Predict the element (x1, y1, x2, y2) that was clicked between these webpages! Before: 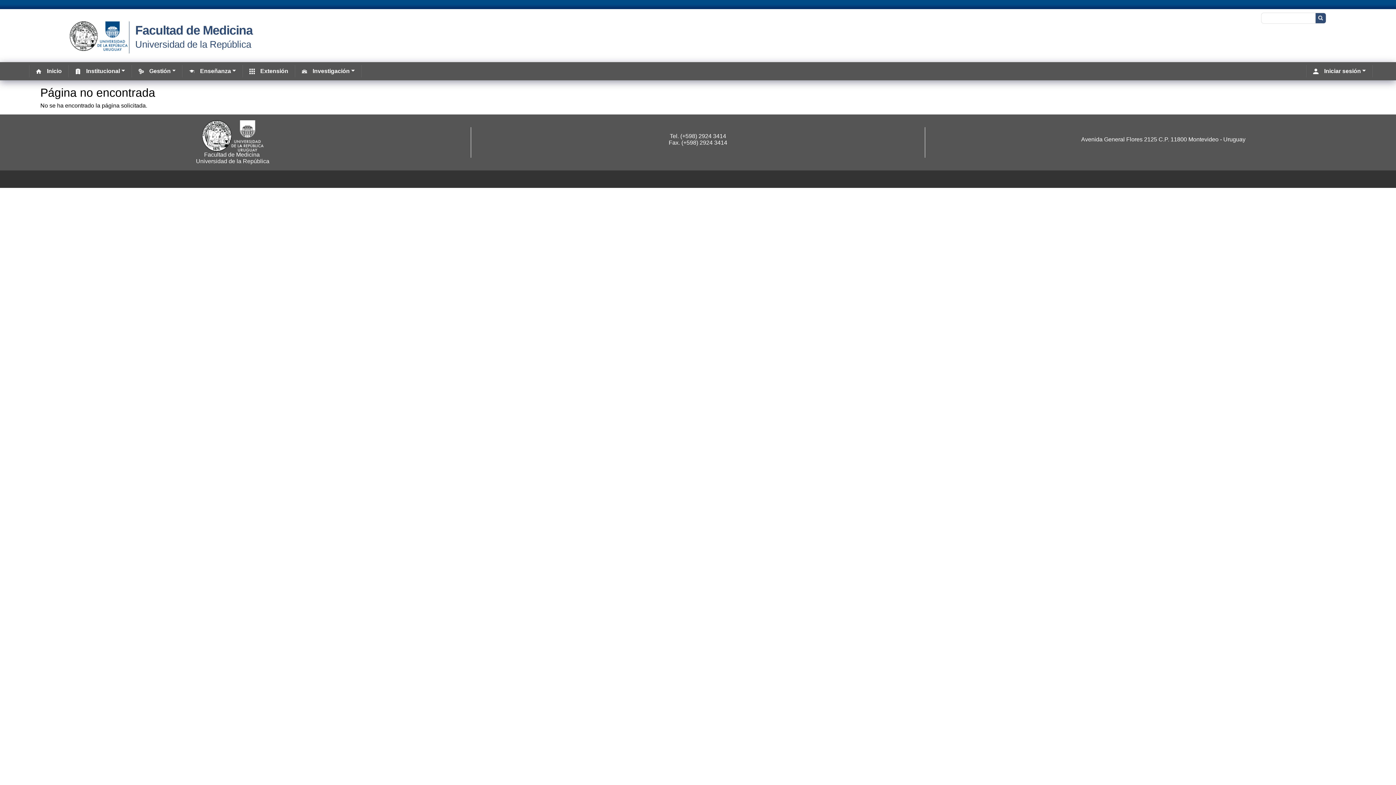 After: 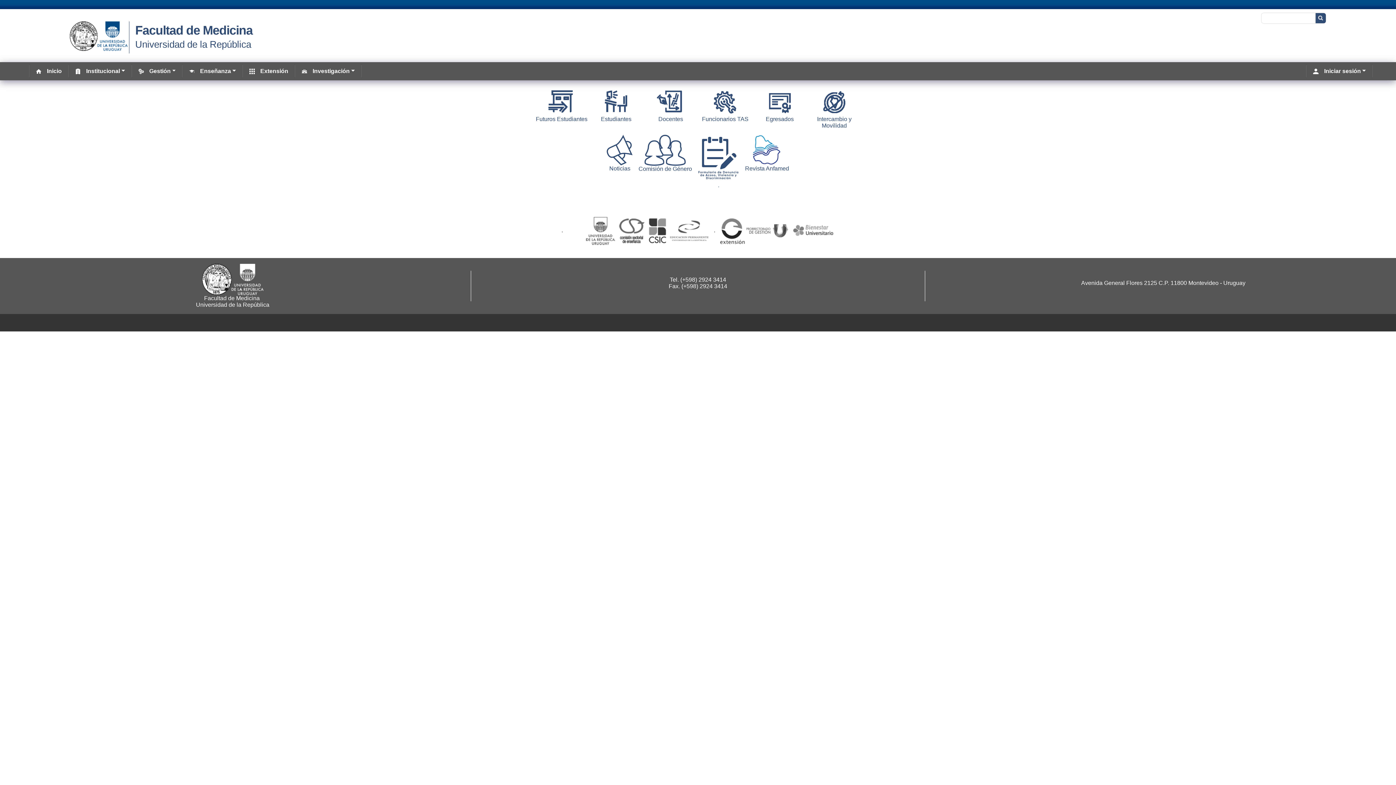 Action: label: Inicio bbox: (33, 65, 64, 77)